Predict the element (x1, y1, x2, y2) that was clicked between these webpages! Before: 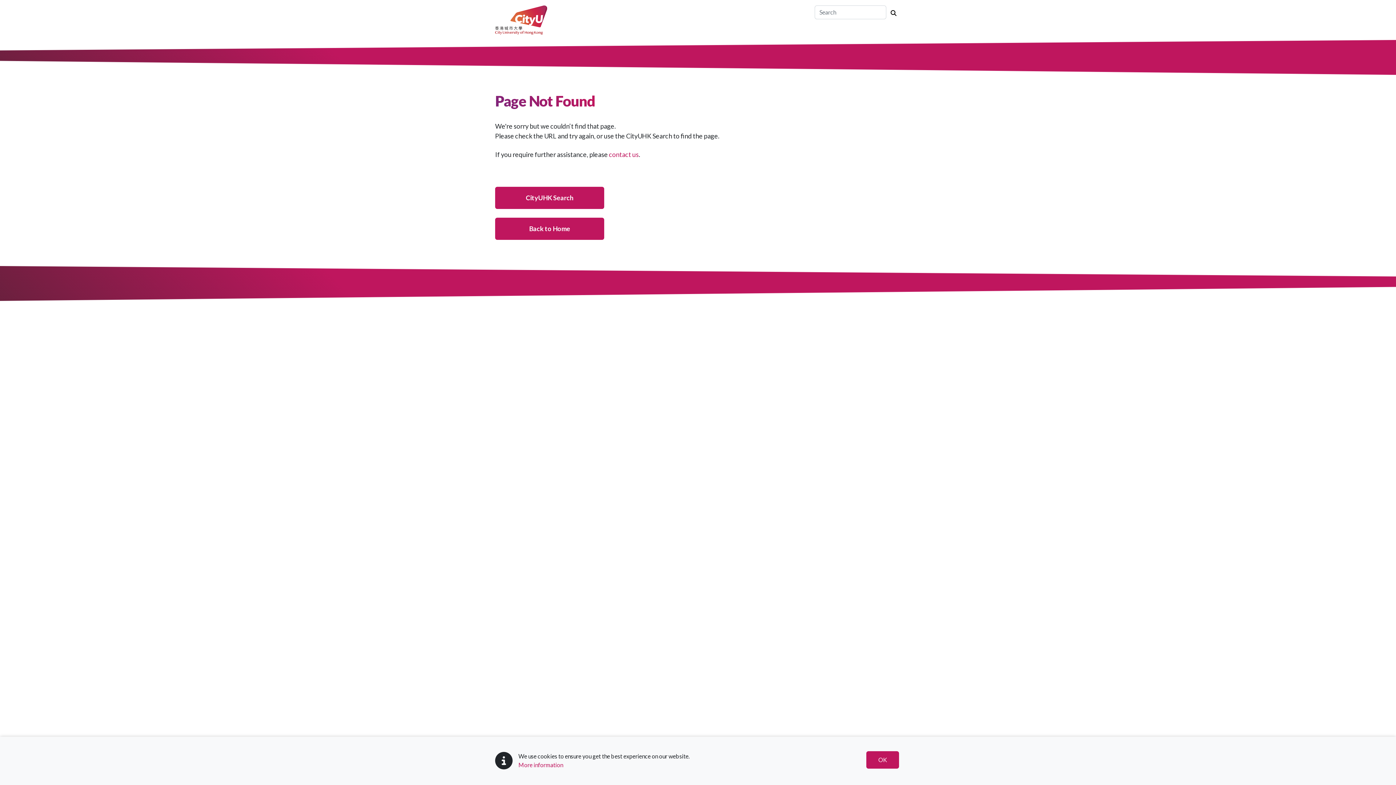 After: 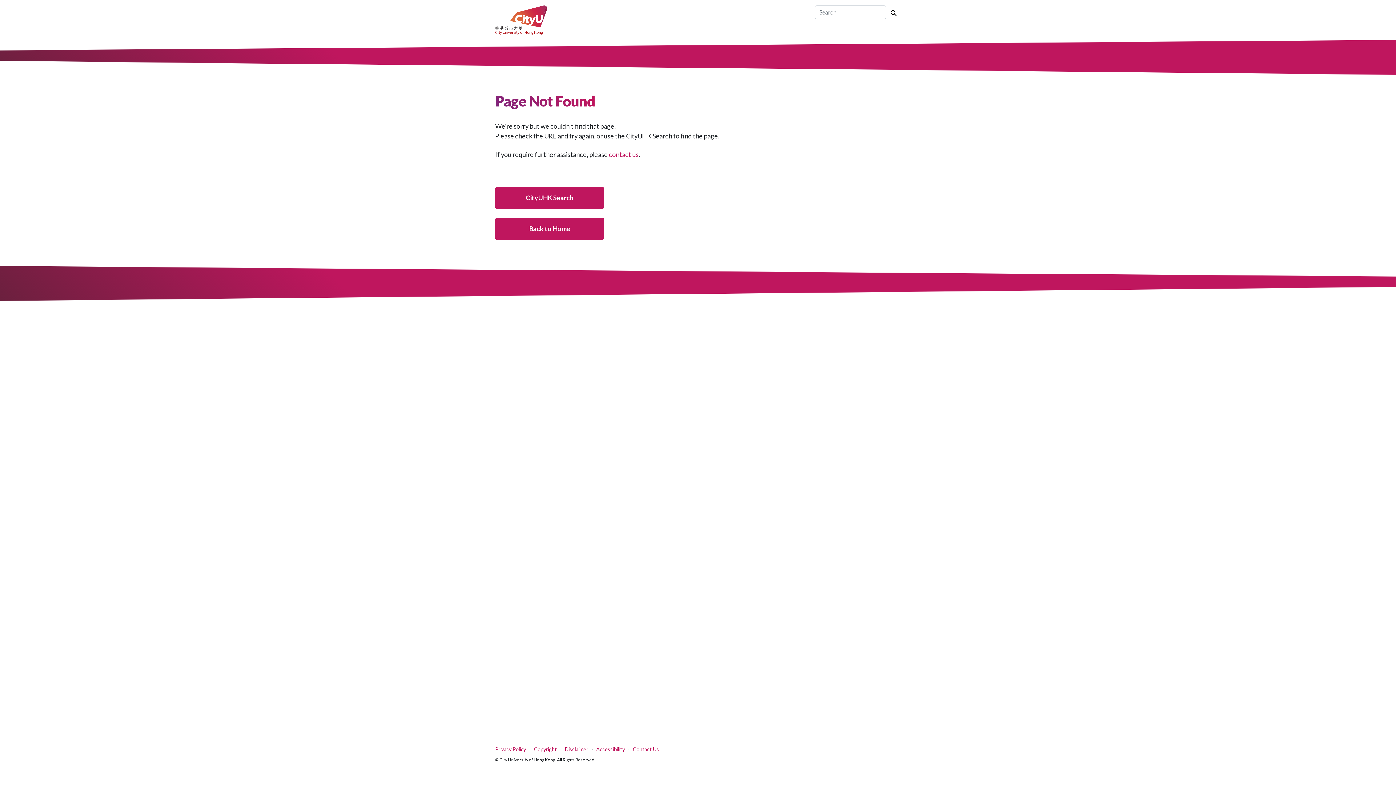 Action: bbox: (866, 751, 899, 769) label: OK